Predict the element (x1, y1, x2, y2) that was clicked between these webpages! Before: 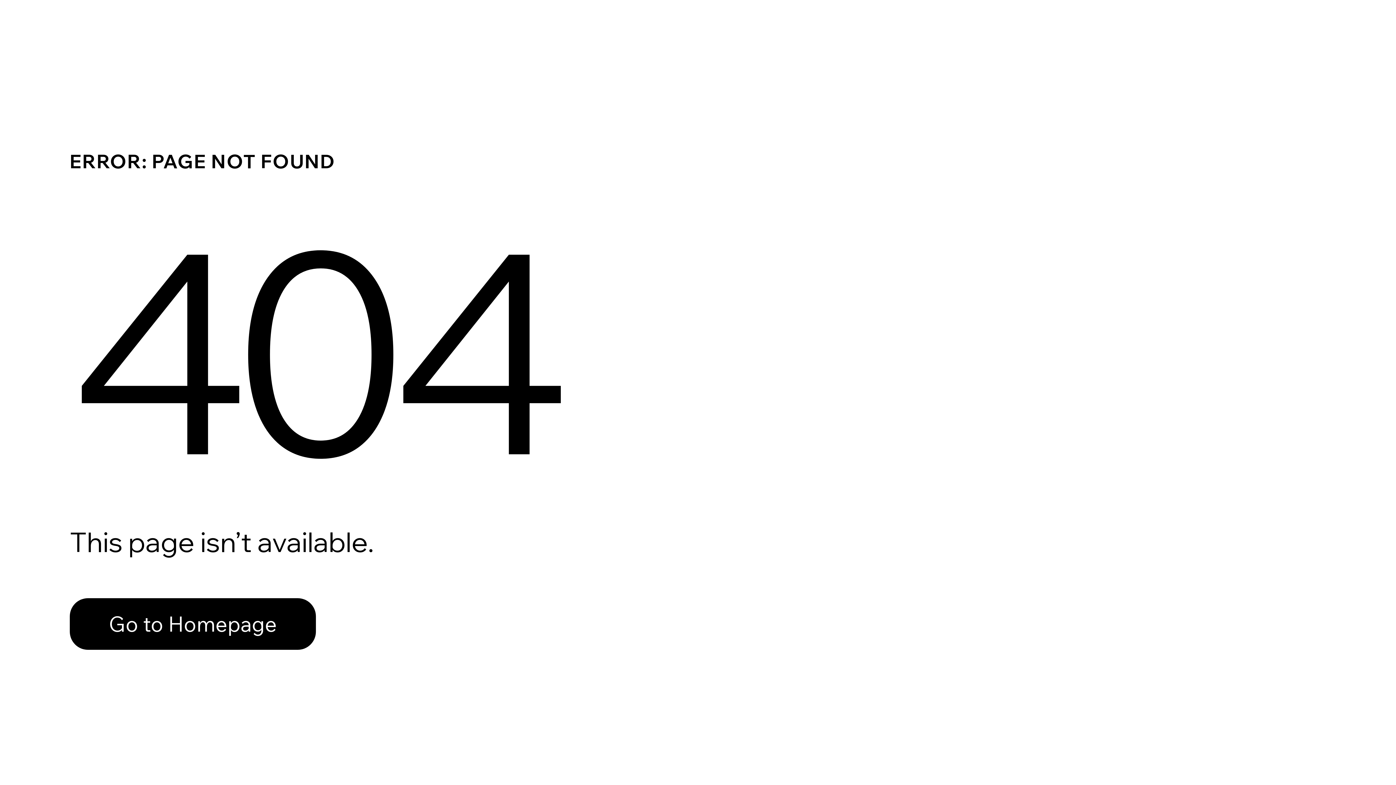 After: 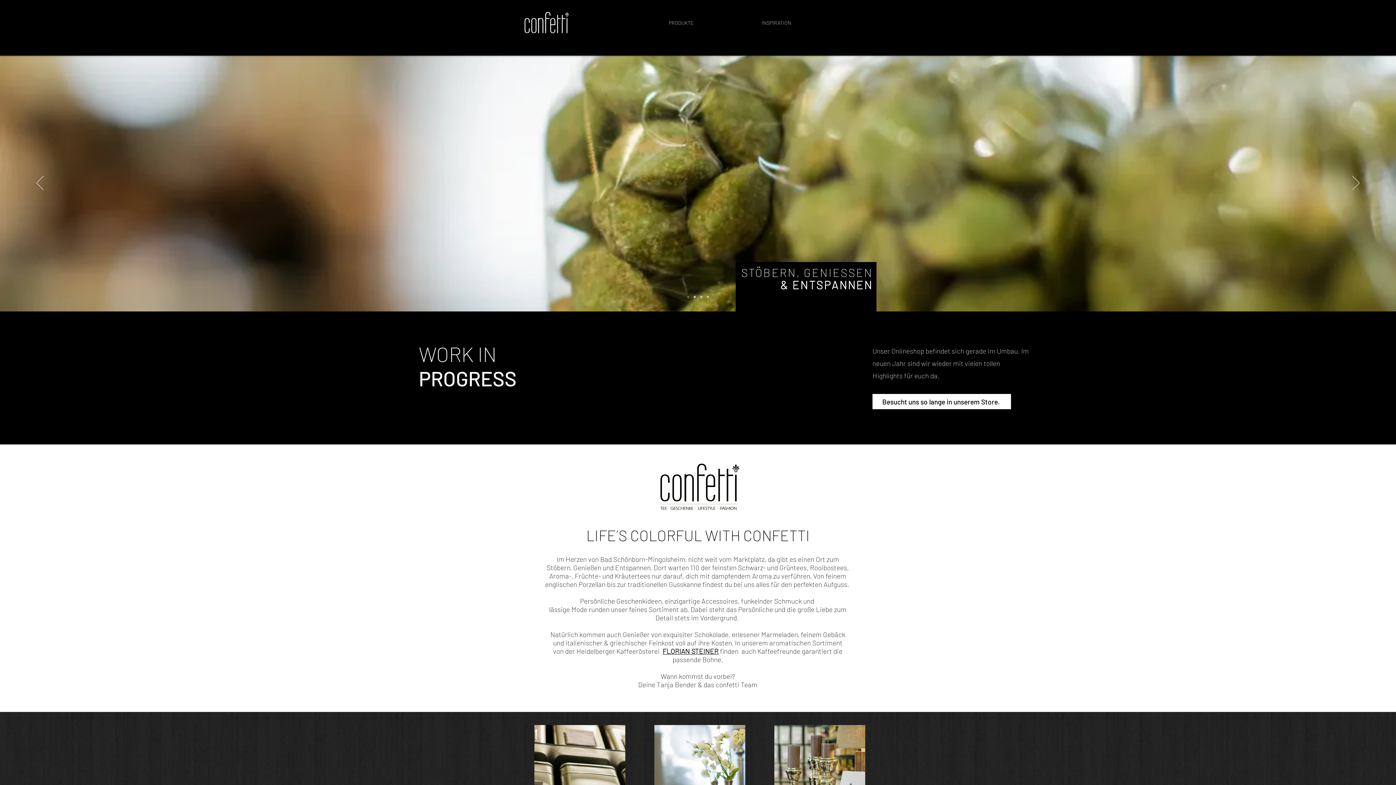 Action: bbox: (69, 582, 768, 659) label: Go to Homepage